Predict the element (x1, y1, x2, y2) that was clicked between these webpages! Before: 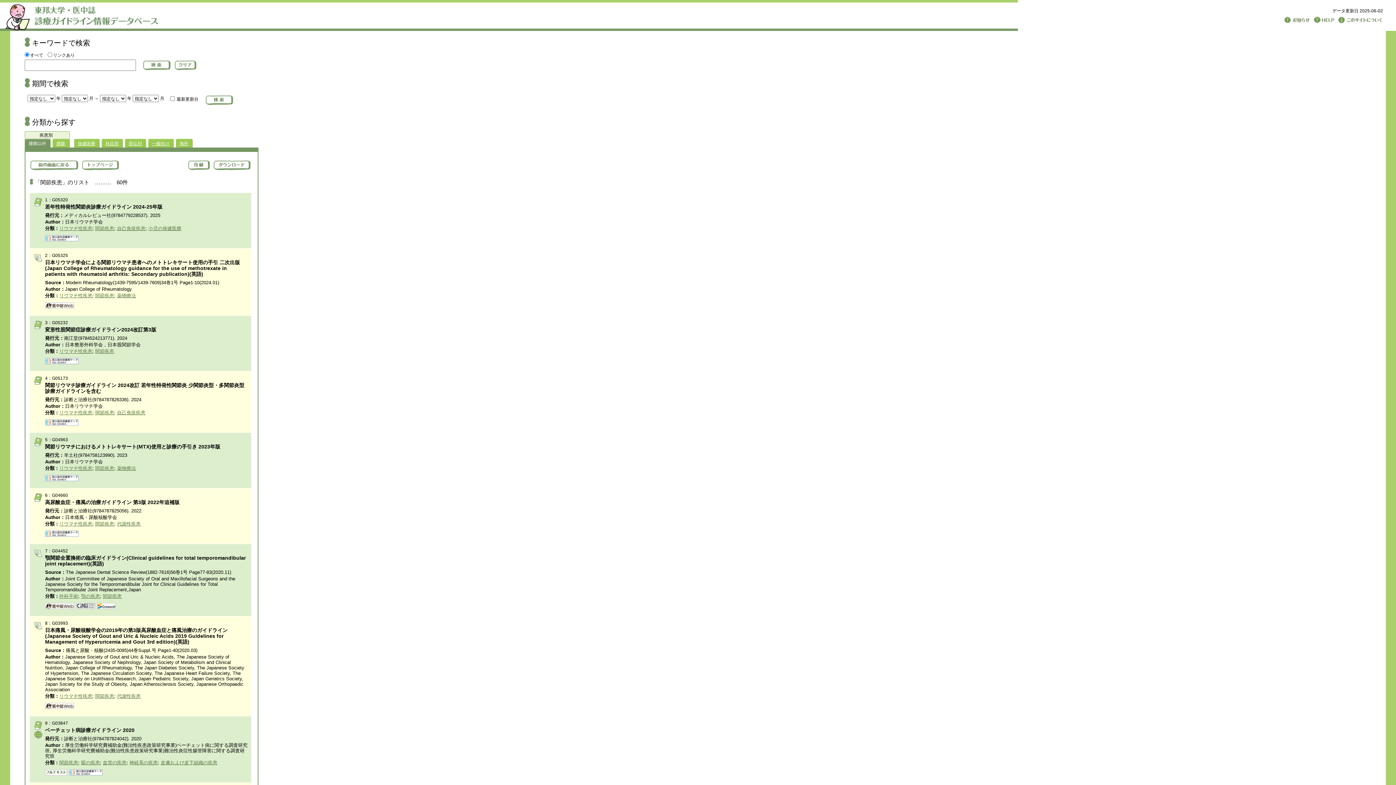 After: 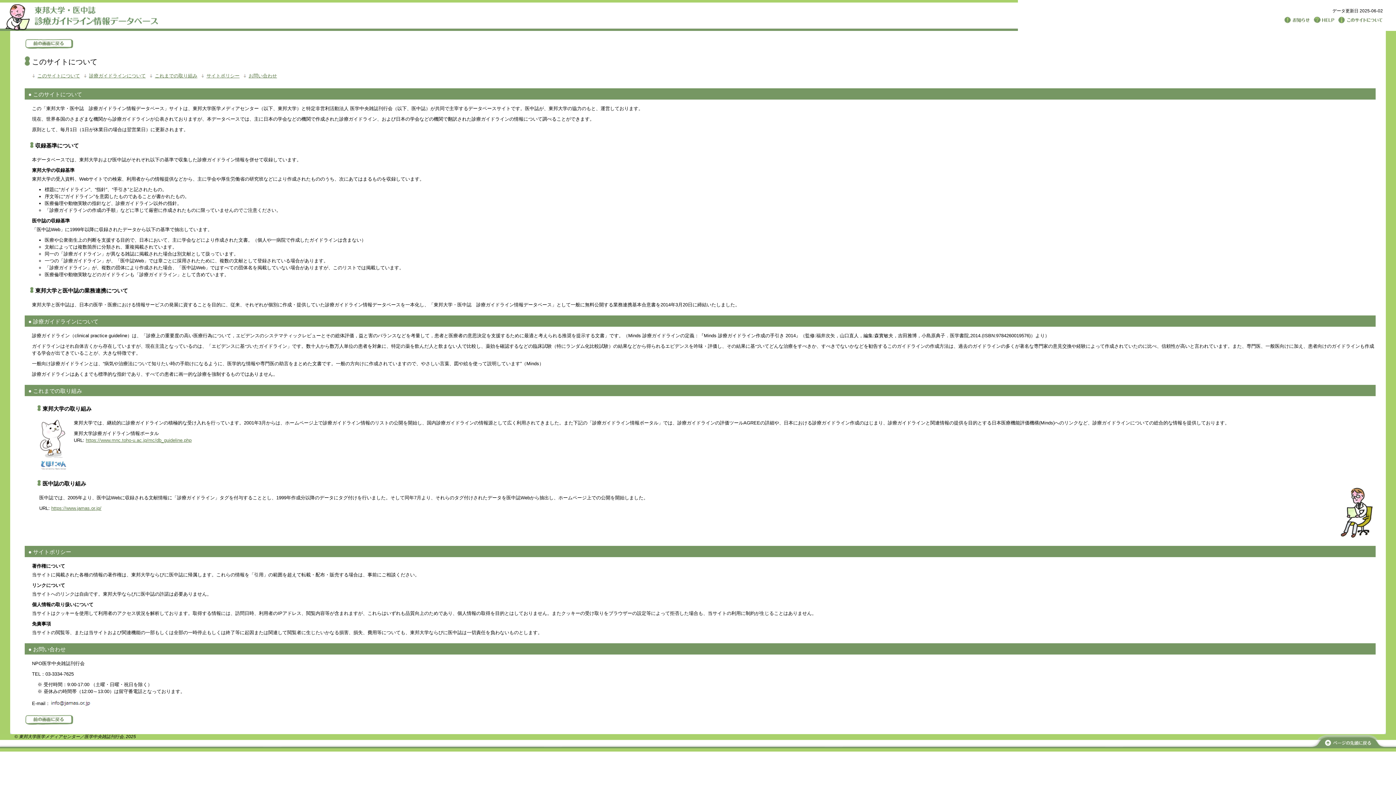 Action: bbox: (1337, 18, 1384, 23)